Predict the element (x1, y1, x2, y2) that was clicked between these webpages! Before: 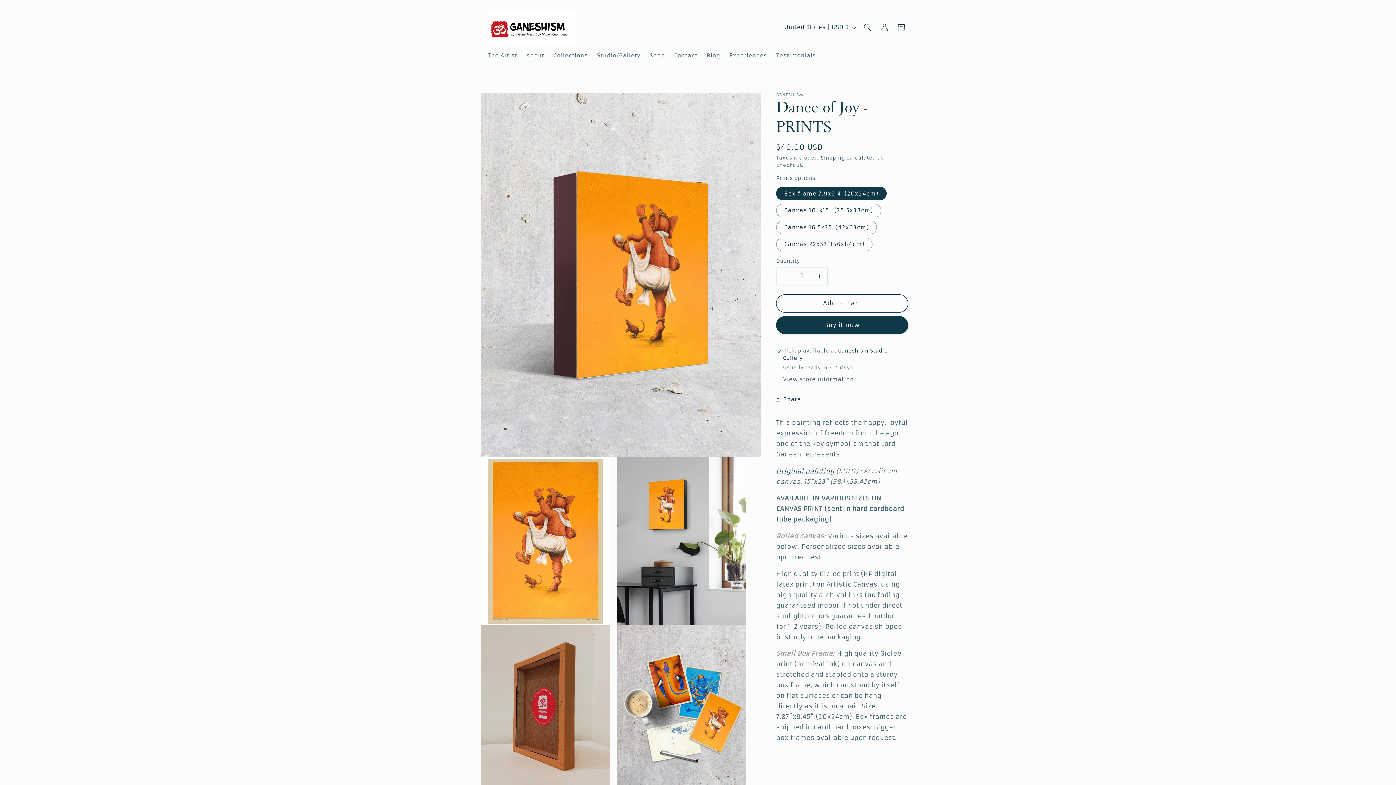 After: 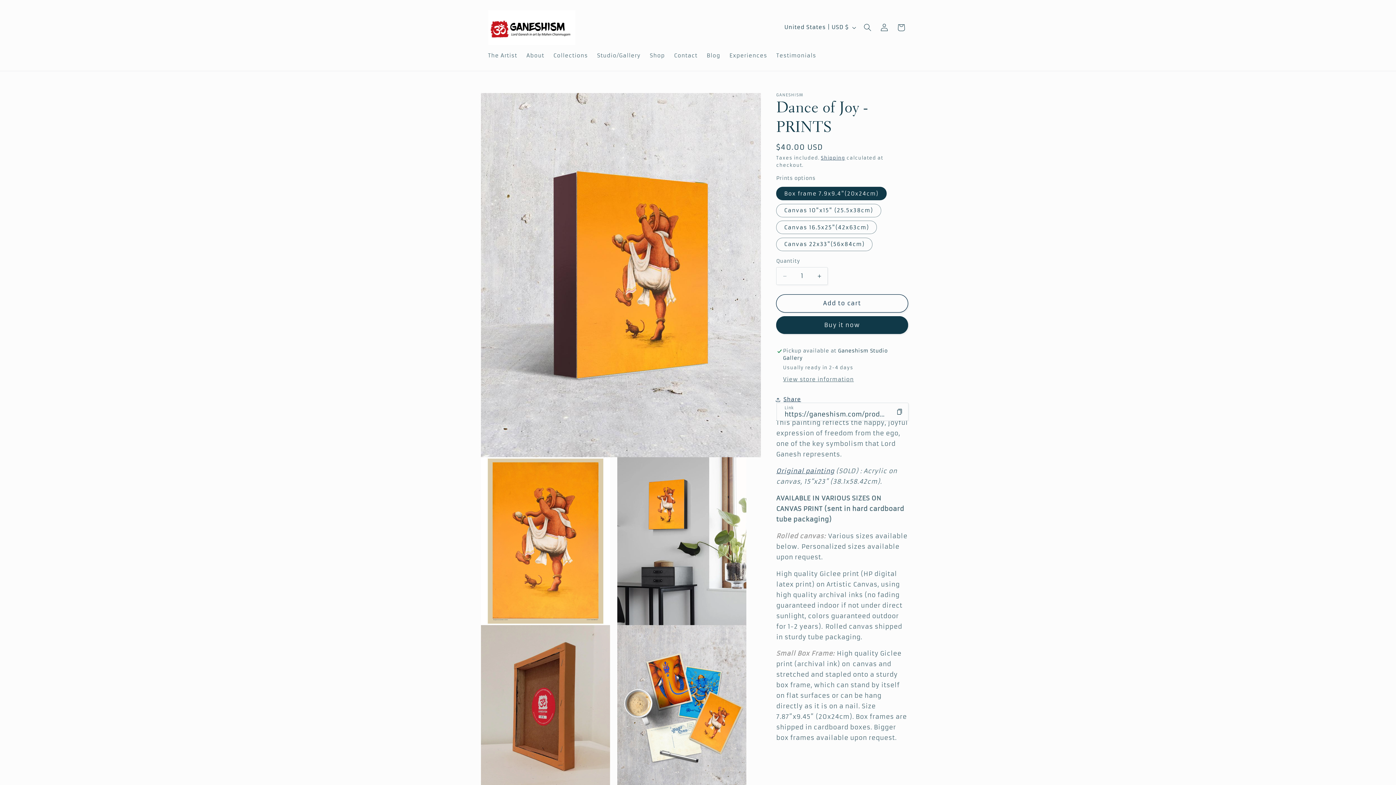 Action: label: Share bbox: (776, 391, 801, 408)